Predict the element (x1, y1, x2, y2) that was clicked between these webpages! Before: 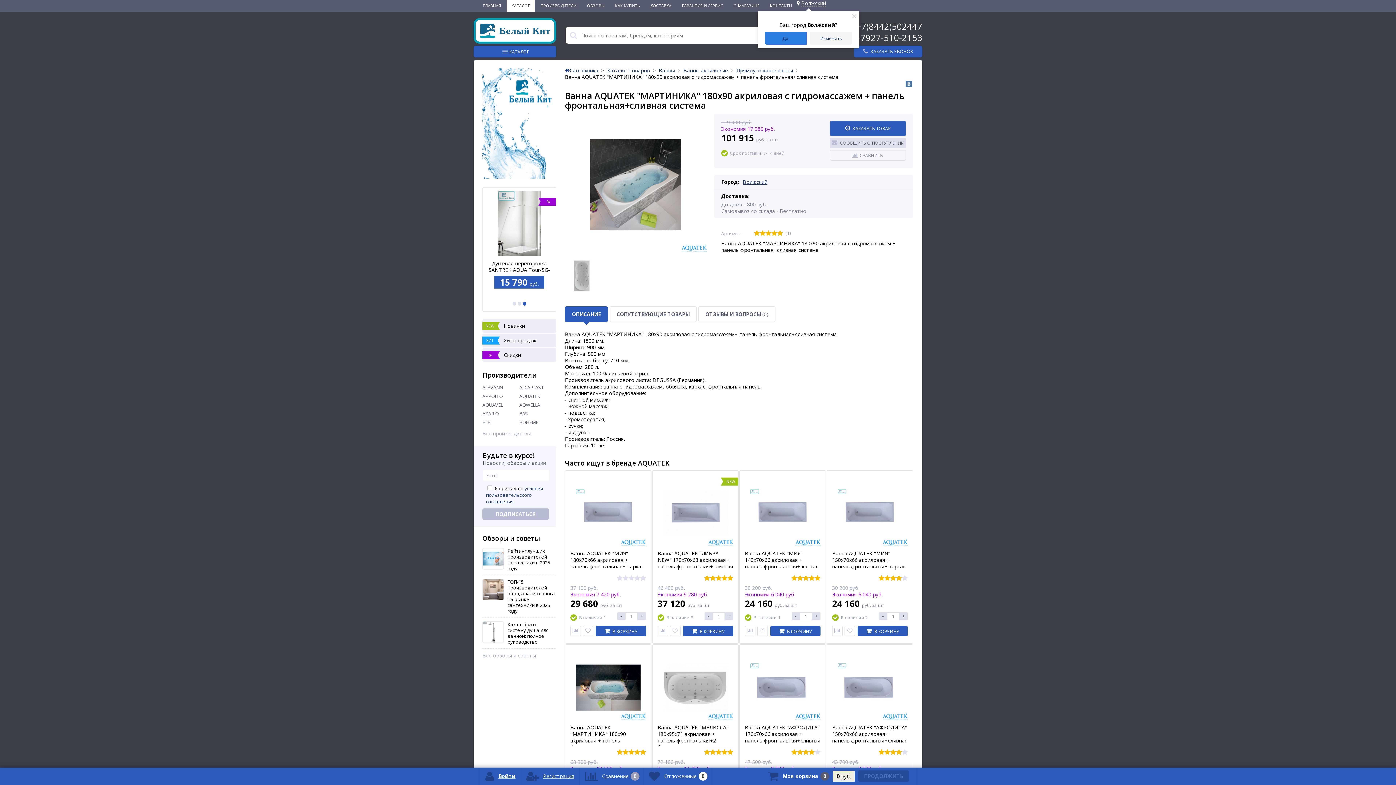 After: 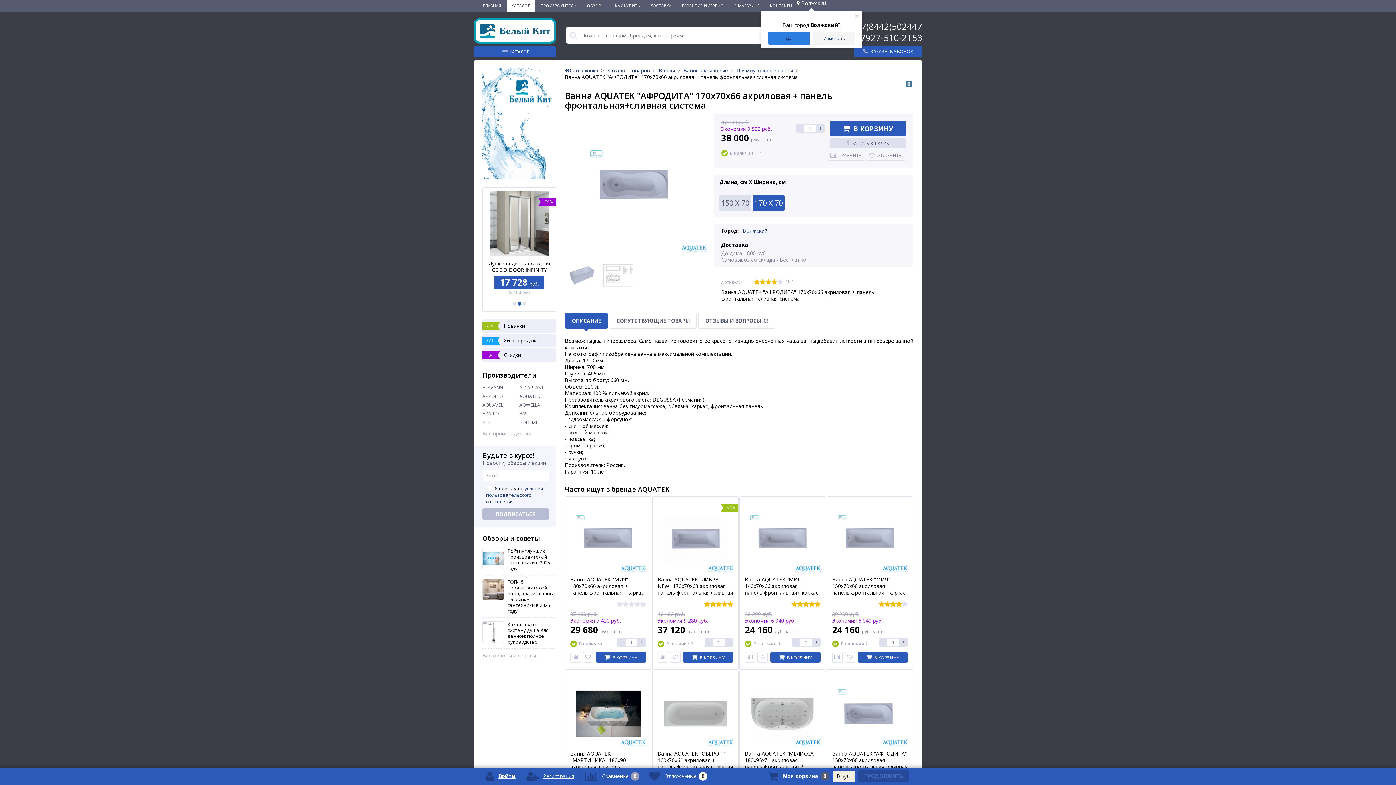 Action: bbox: (745, 724, 820, 751) label: Ванна AQUATEK "АФРОДИТА" 170х70х66 акриловая + панель фронтальная+сливная система